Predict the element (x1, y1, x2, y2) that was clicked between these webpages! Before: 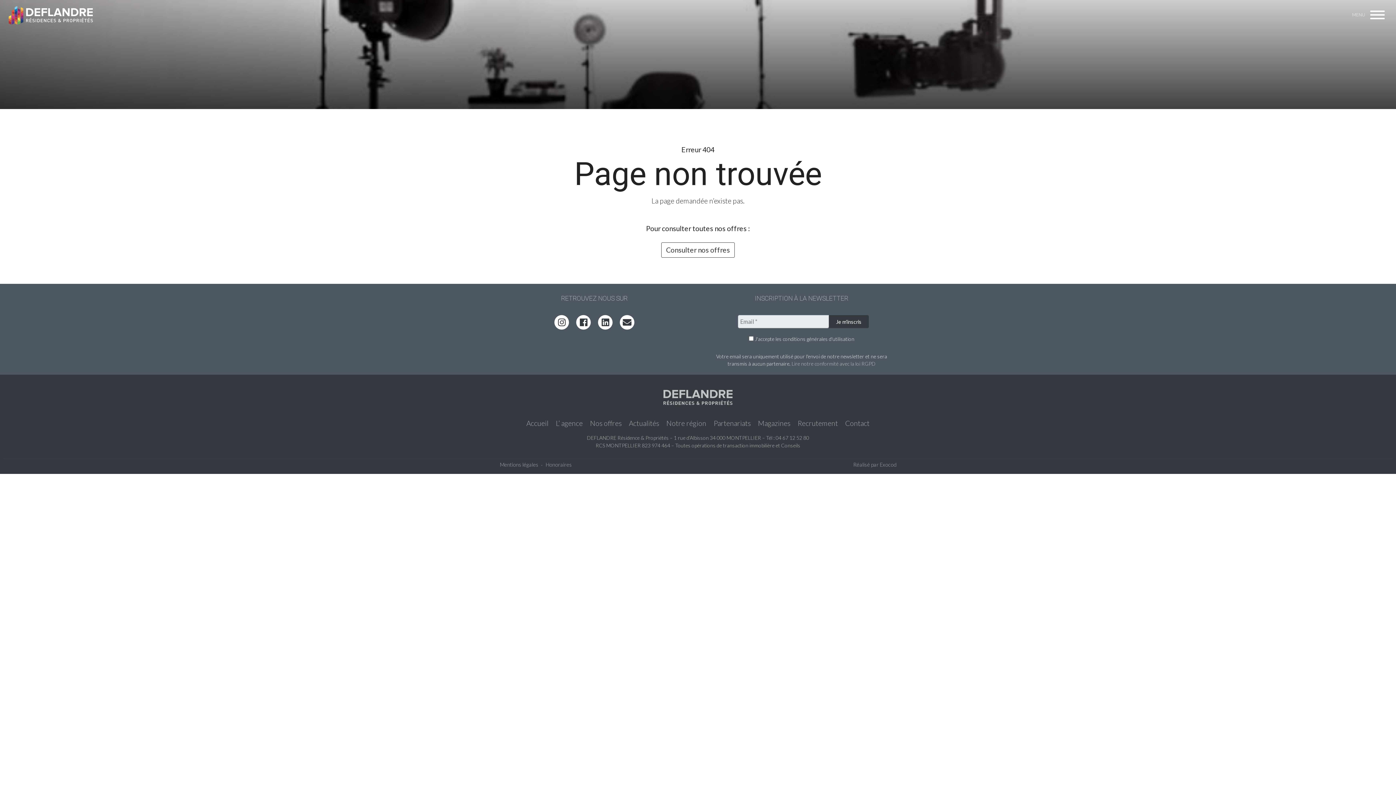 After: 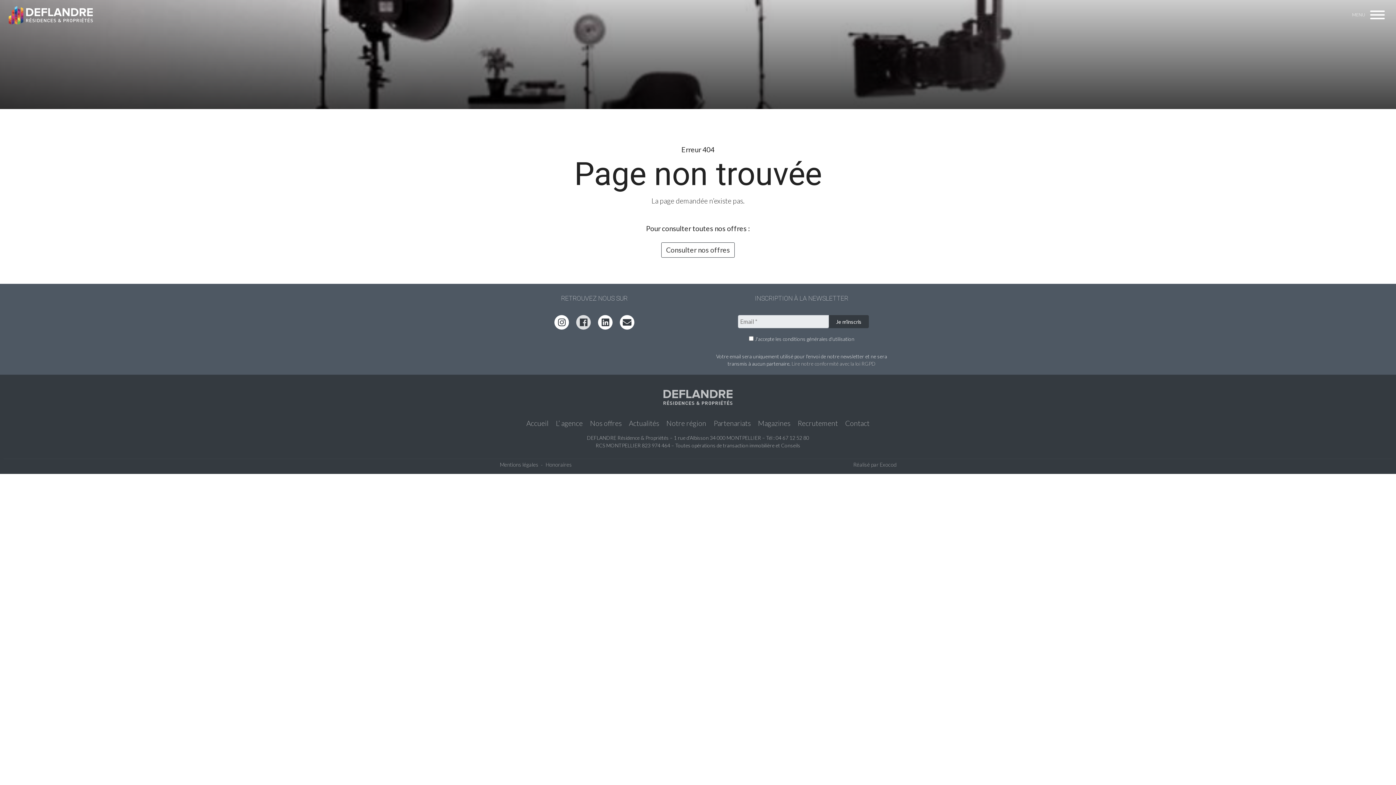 Action: bbox: (576, 315, 590, 329)